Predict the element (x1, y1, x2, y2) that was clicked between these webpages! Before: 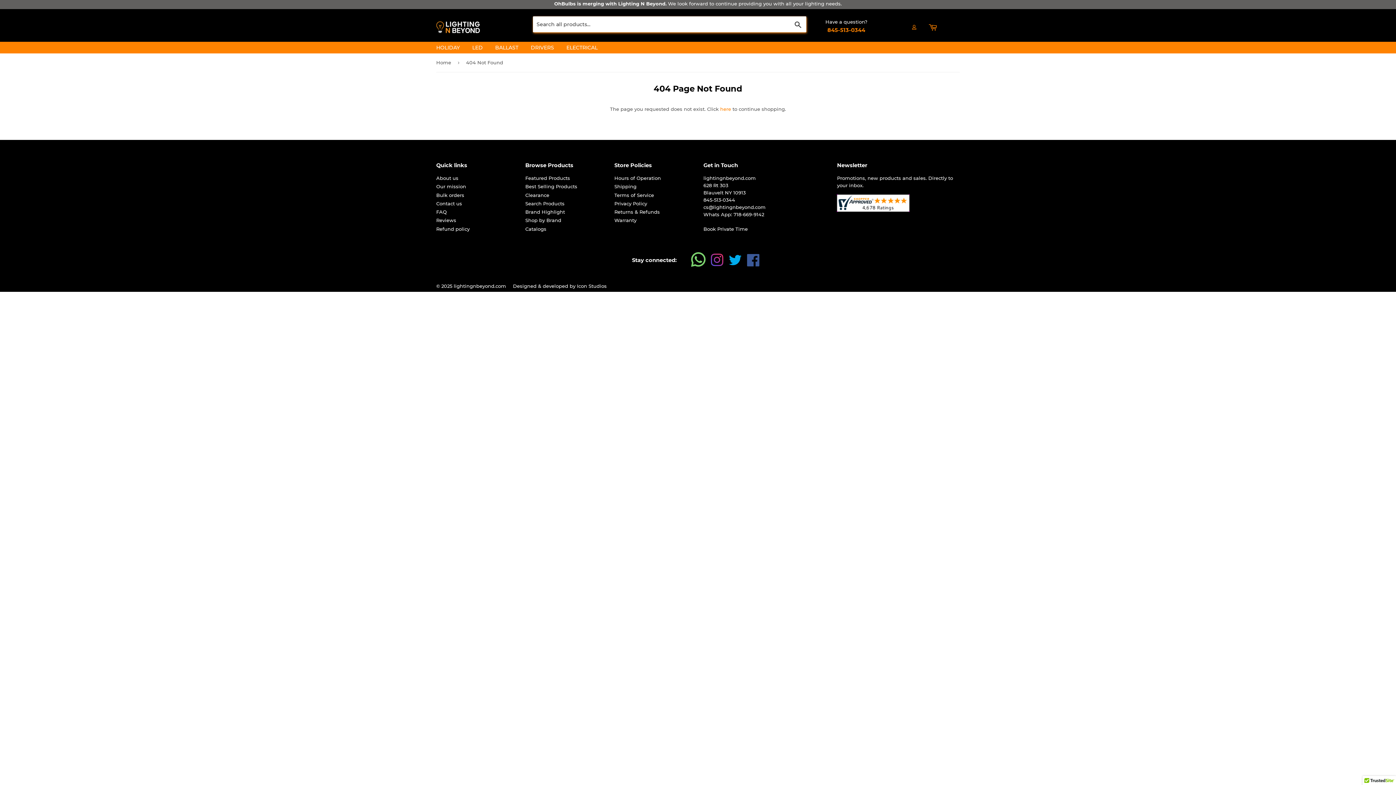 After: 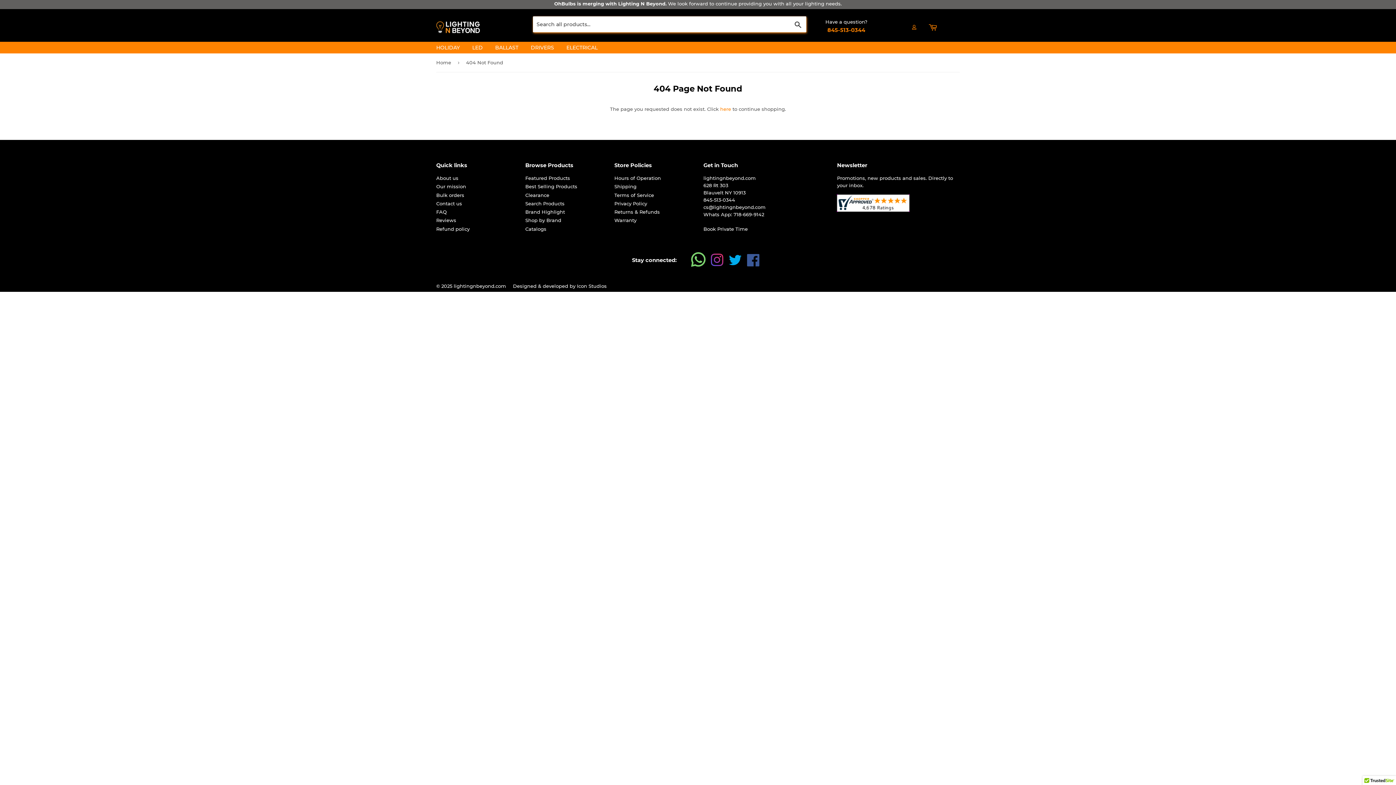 Action: bbox: (837, 207, 909, 213)